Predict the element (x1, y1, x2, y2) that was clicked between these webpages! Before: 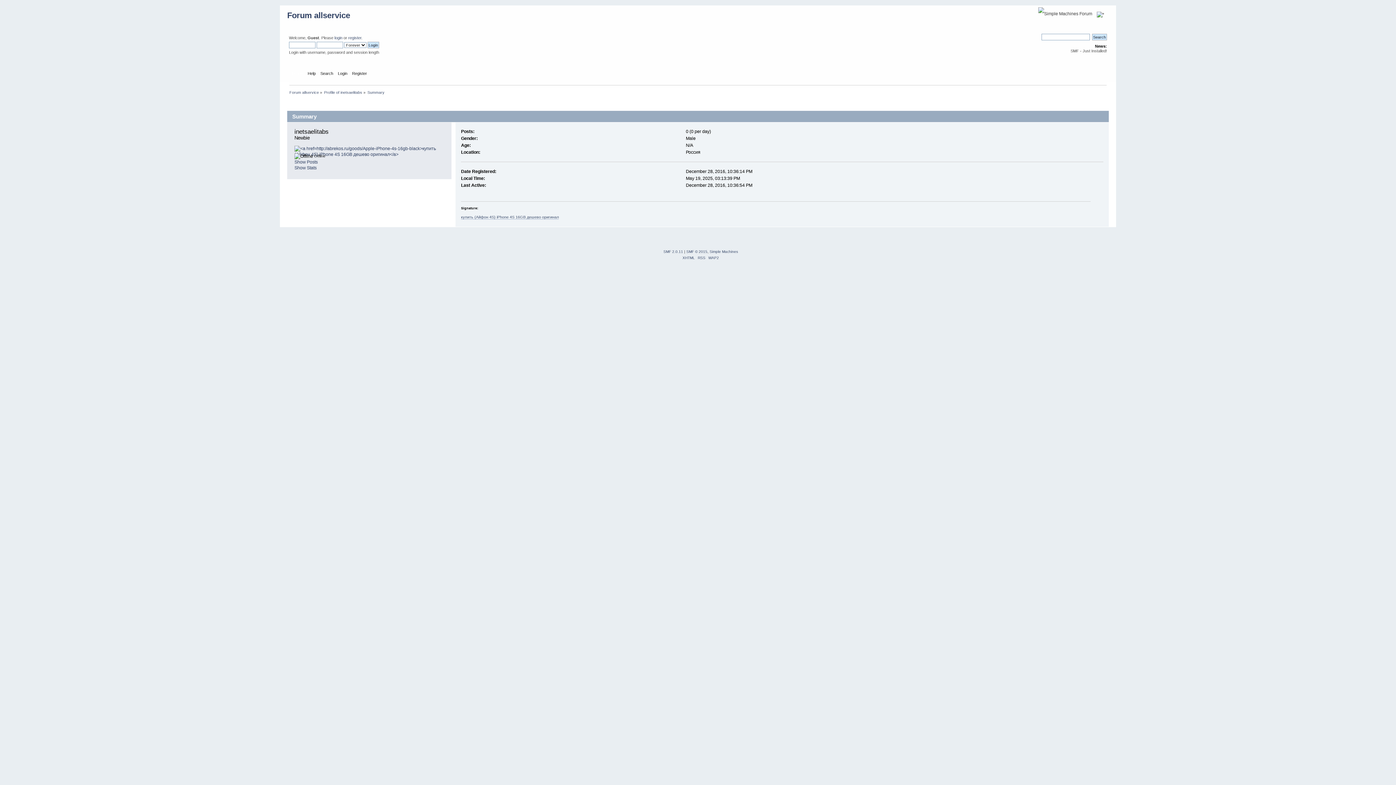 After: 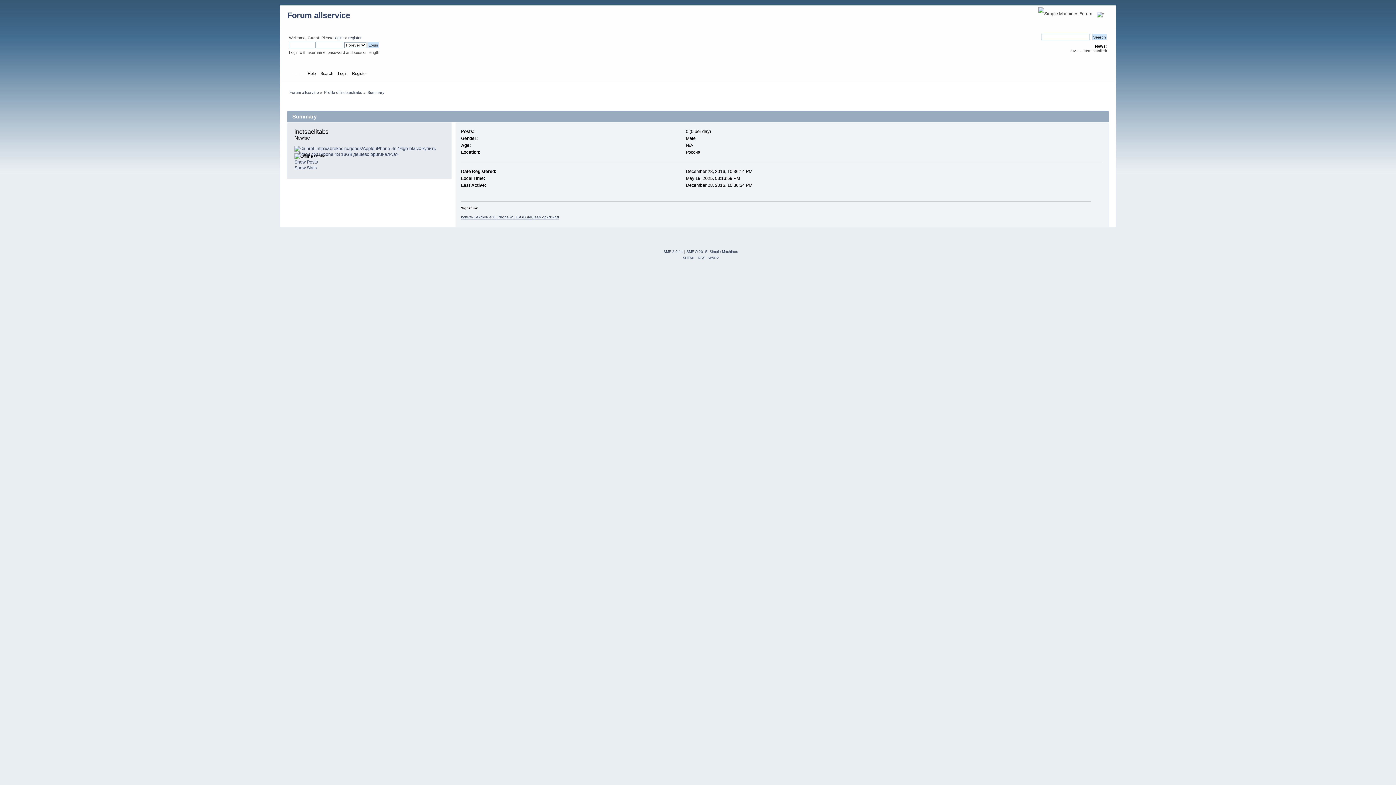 Action: label: Summary bbox: (367, 90, 384, 94)